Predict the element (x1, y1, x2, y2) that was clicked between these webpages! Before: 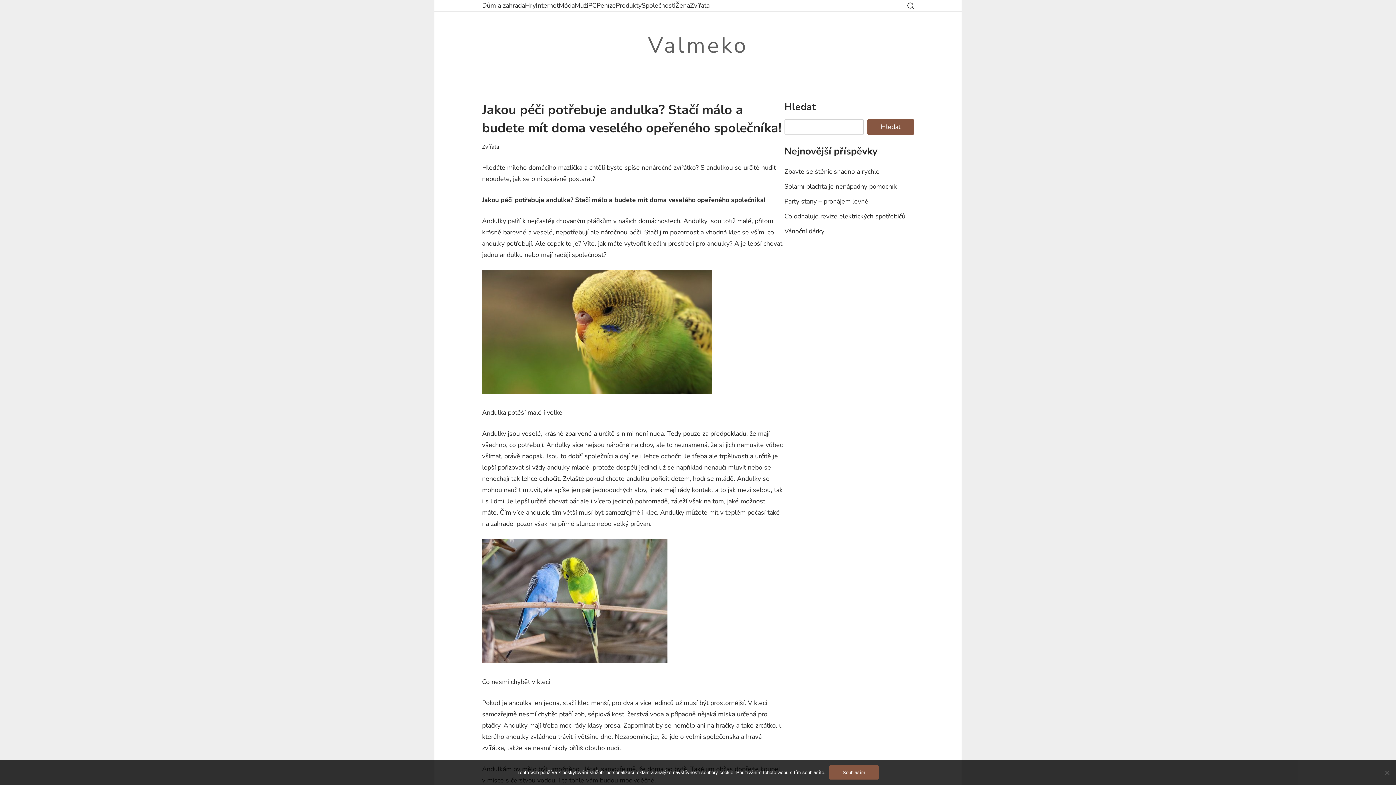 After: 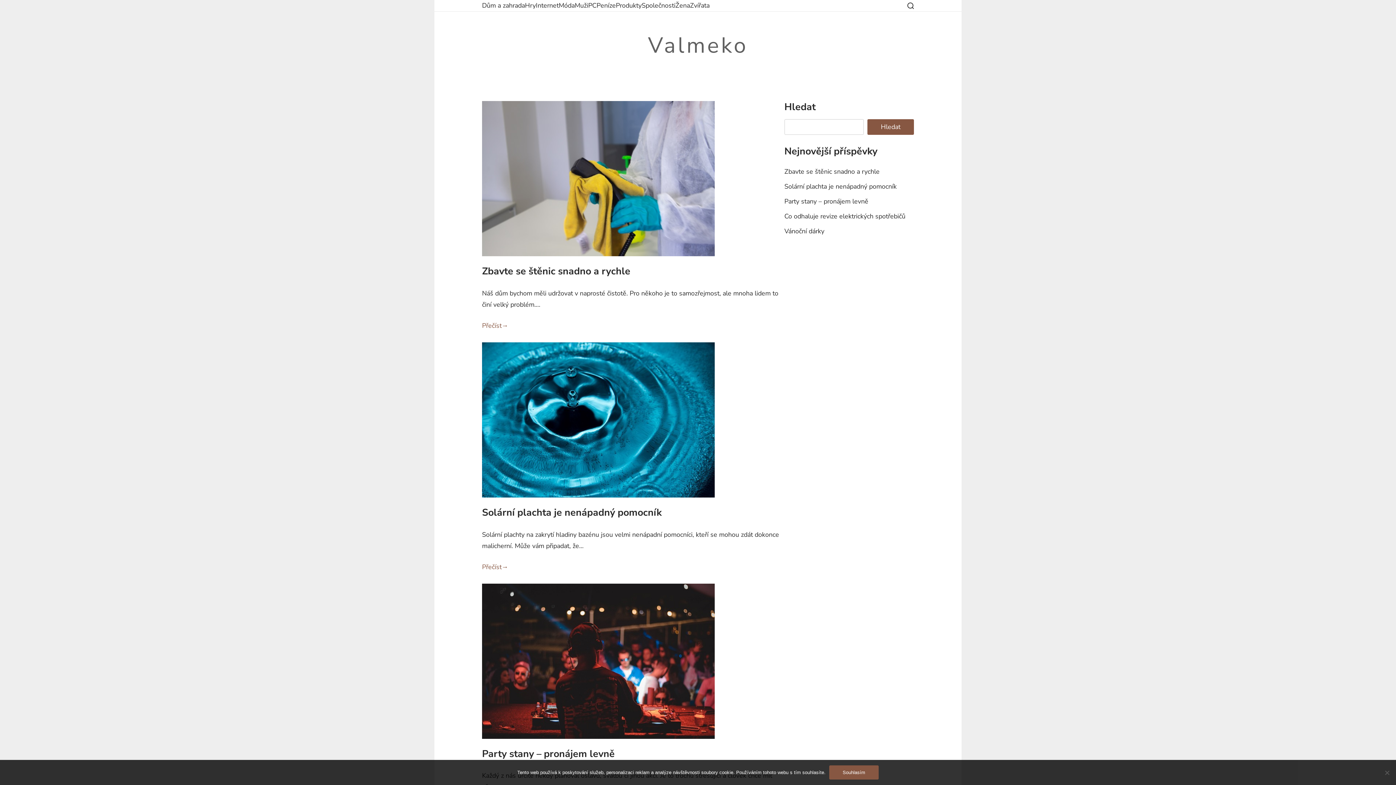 Action: label: Valmeko bbox: (648, 30, 748, 60)